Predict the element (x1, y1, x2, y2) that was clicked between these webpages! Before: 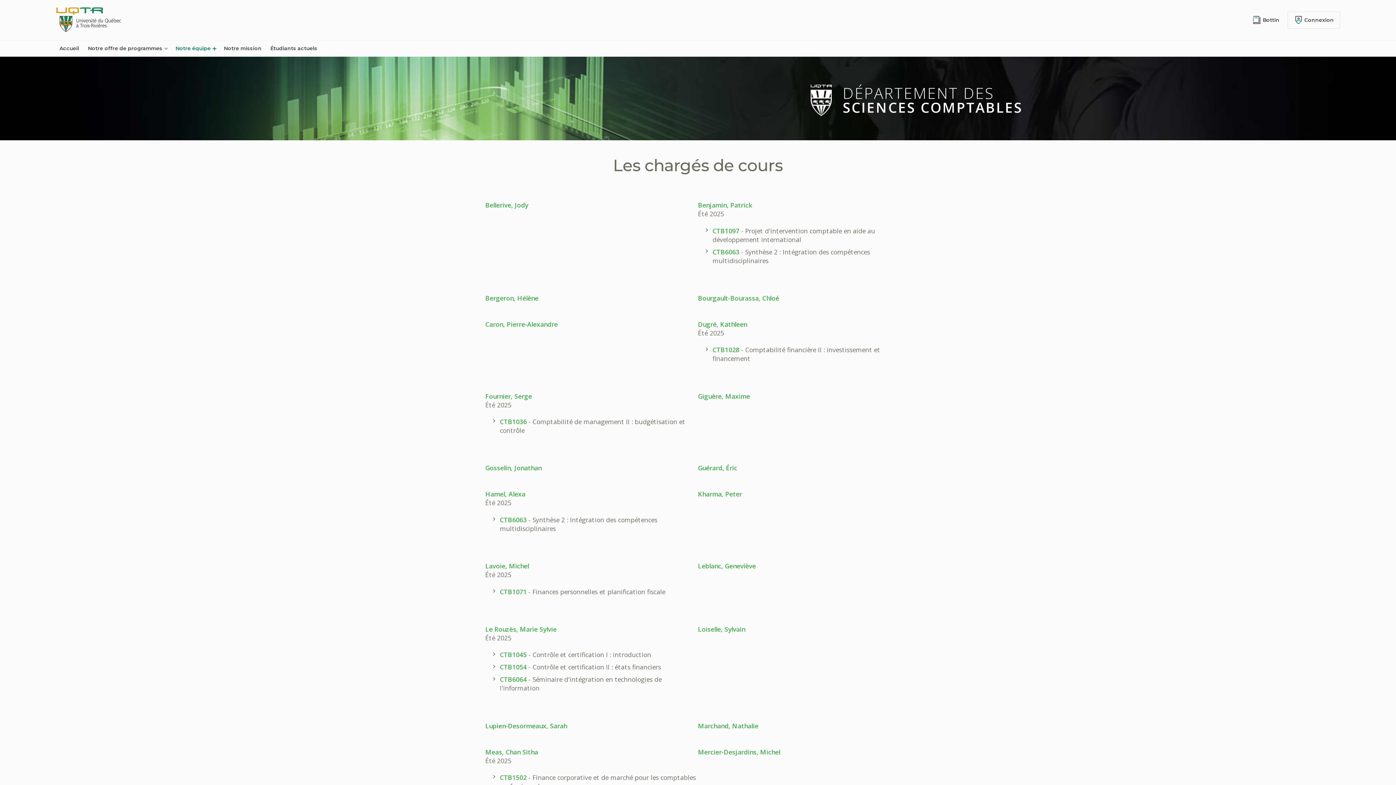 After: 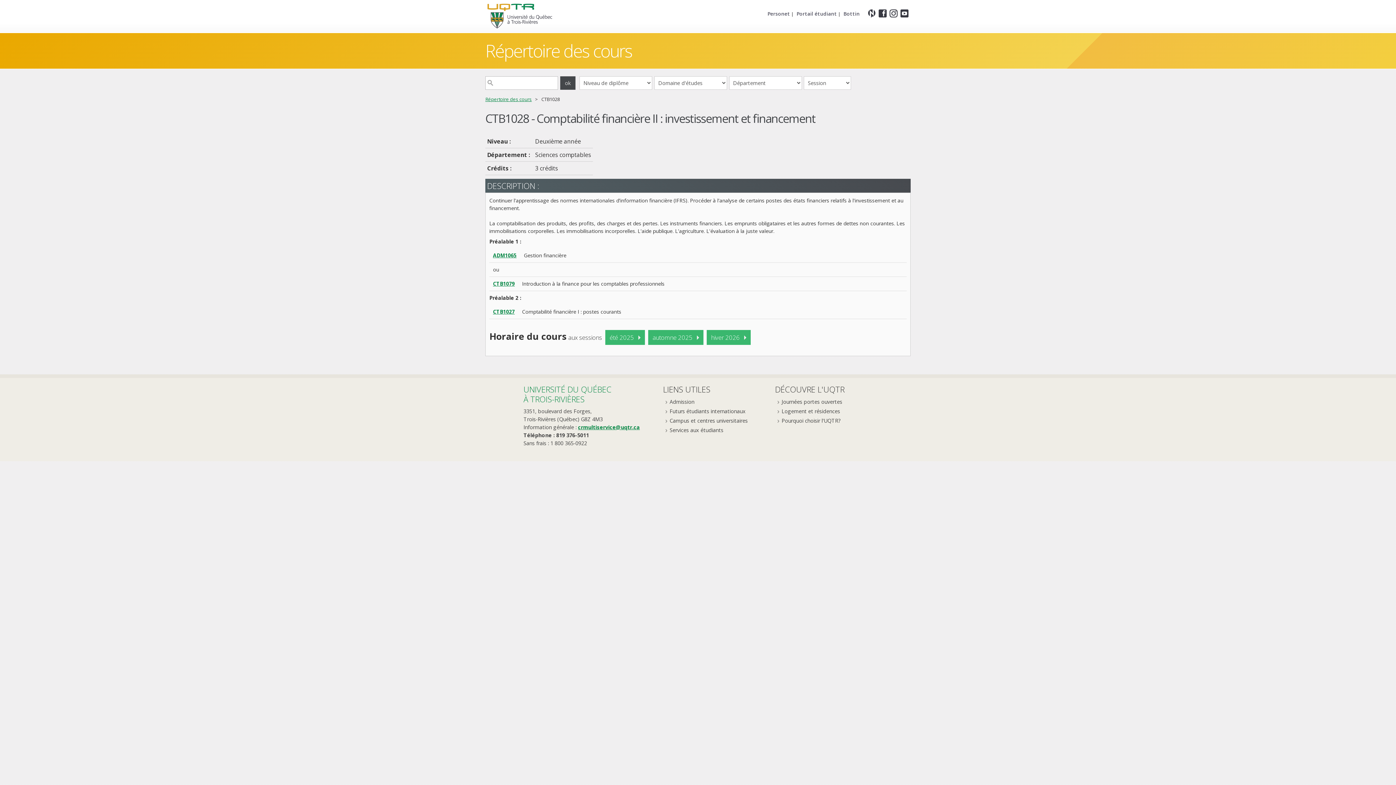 Action: bbox: (712, 345, 739, 354) label: CTB1028